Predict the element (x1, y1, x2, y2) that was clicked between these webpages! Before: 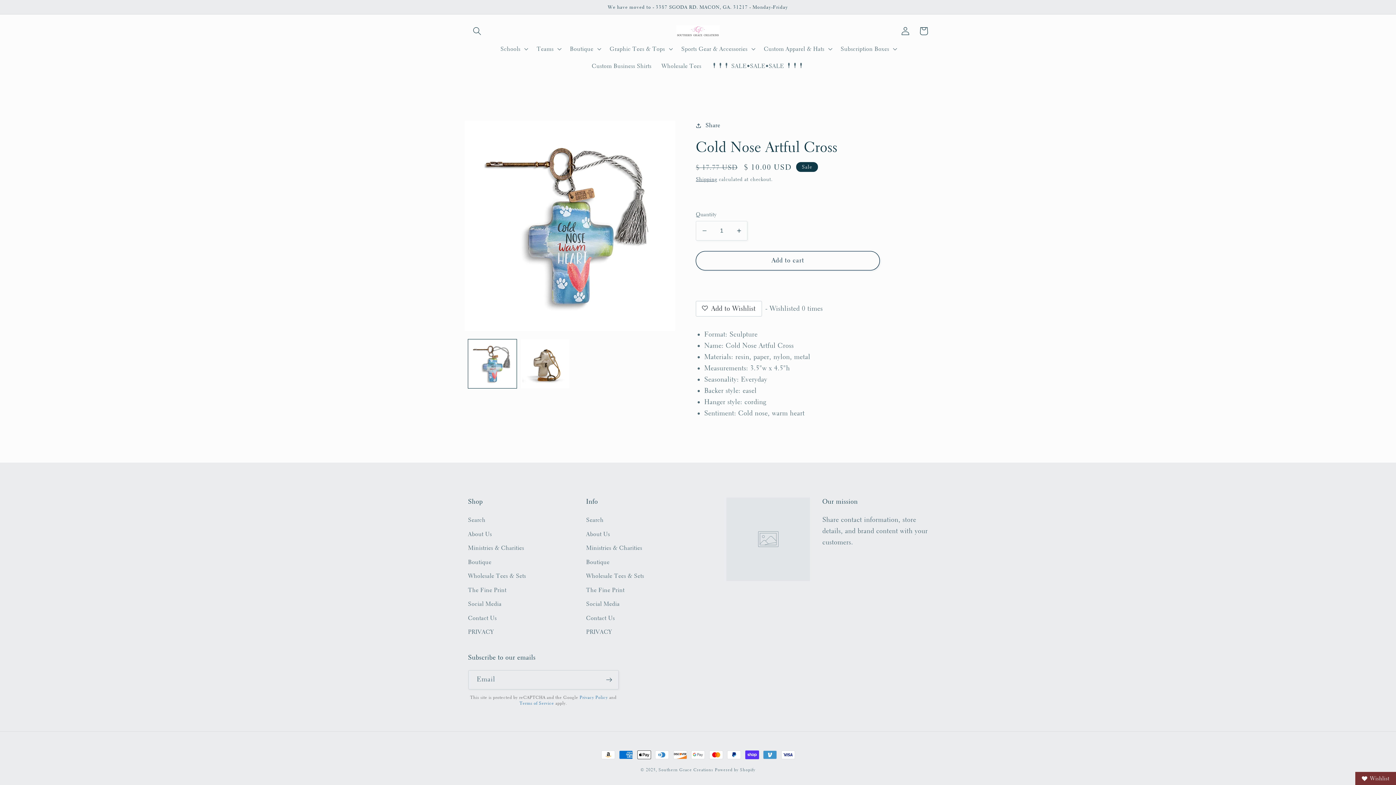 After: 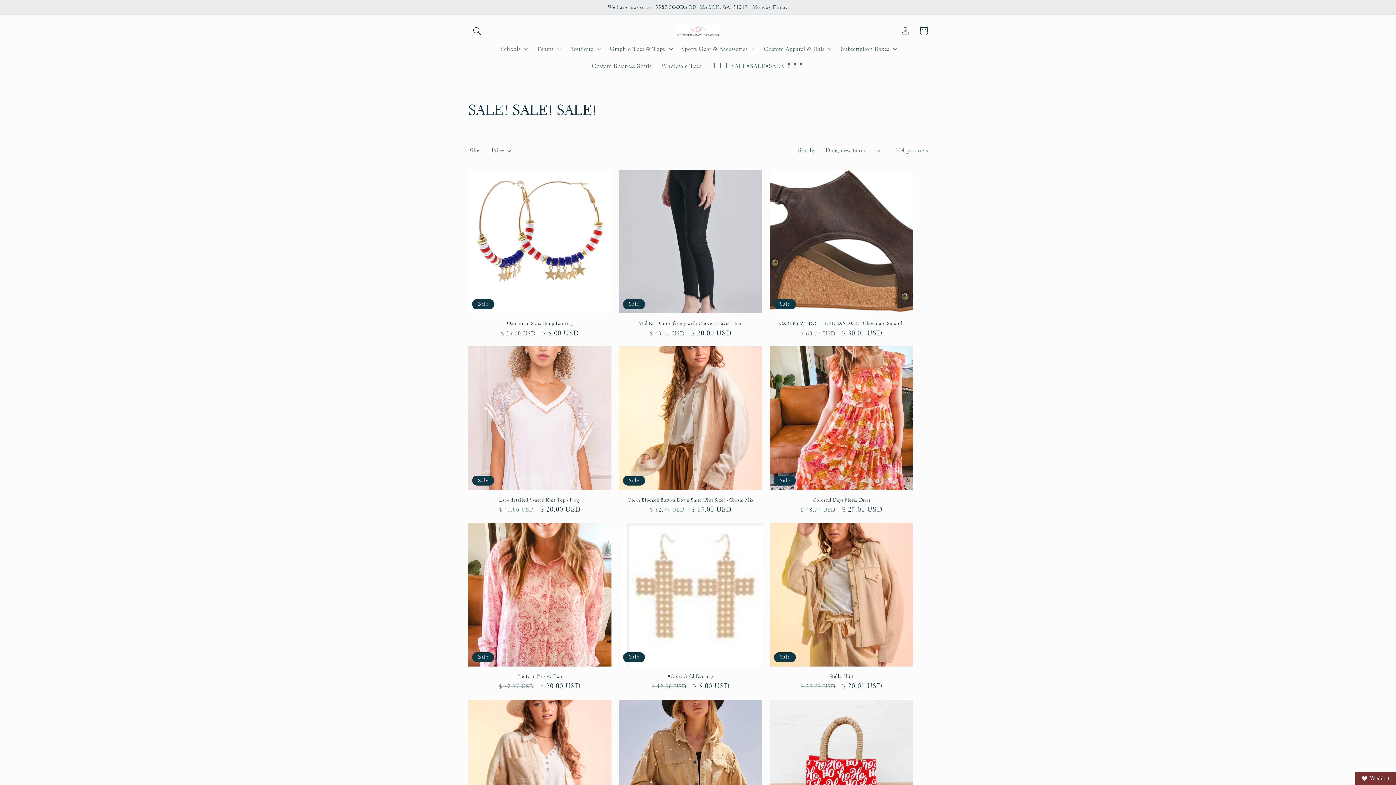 Action: label: ❗️❗️❗️ SALE•SALE•SALE ❗️❗️❗️ bbox: (706, 57, 809, 74)